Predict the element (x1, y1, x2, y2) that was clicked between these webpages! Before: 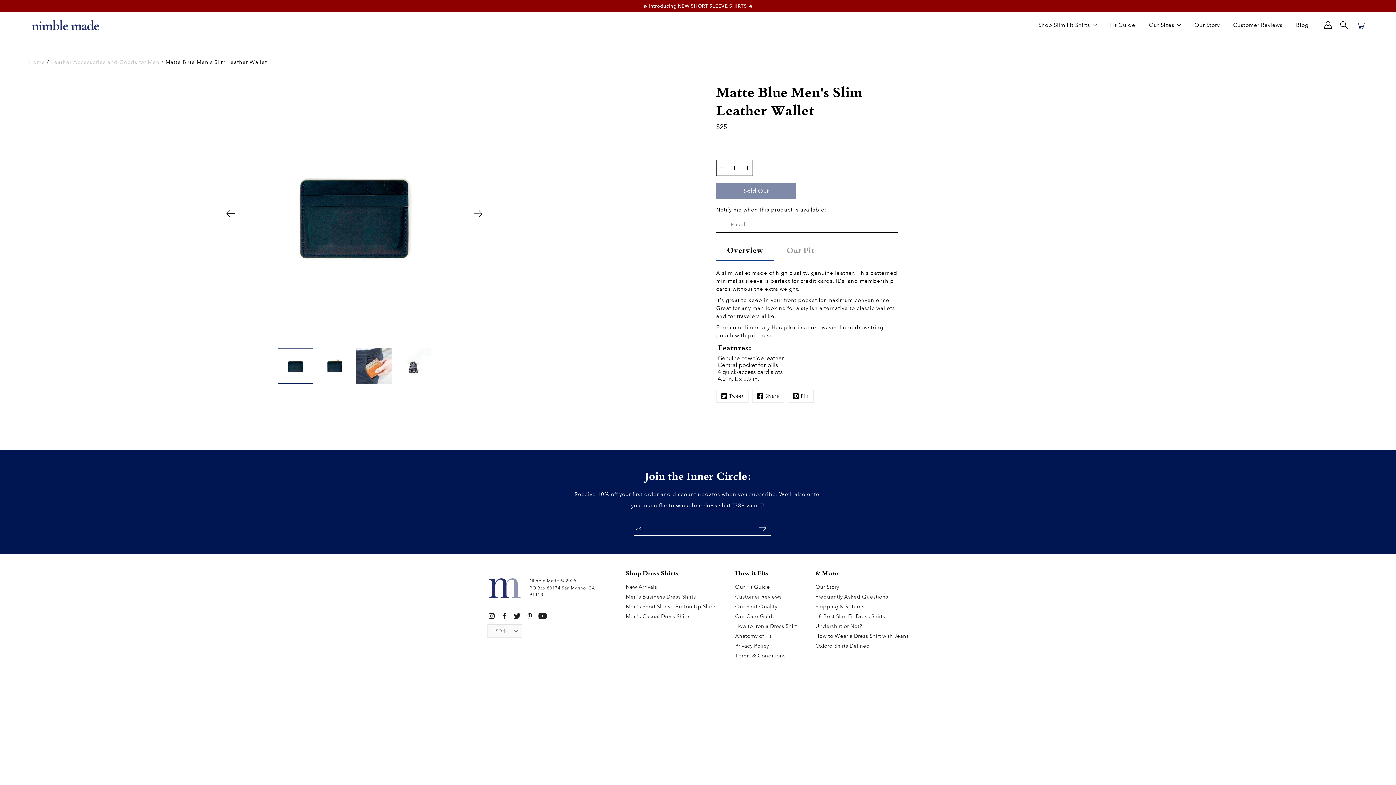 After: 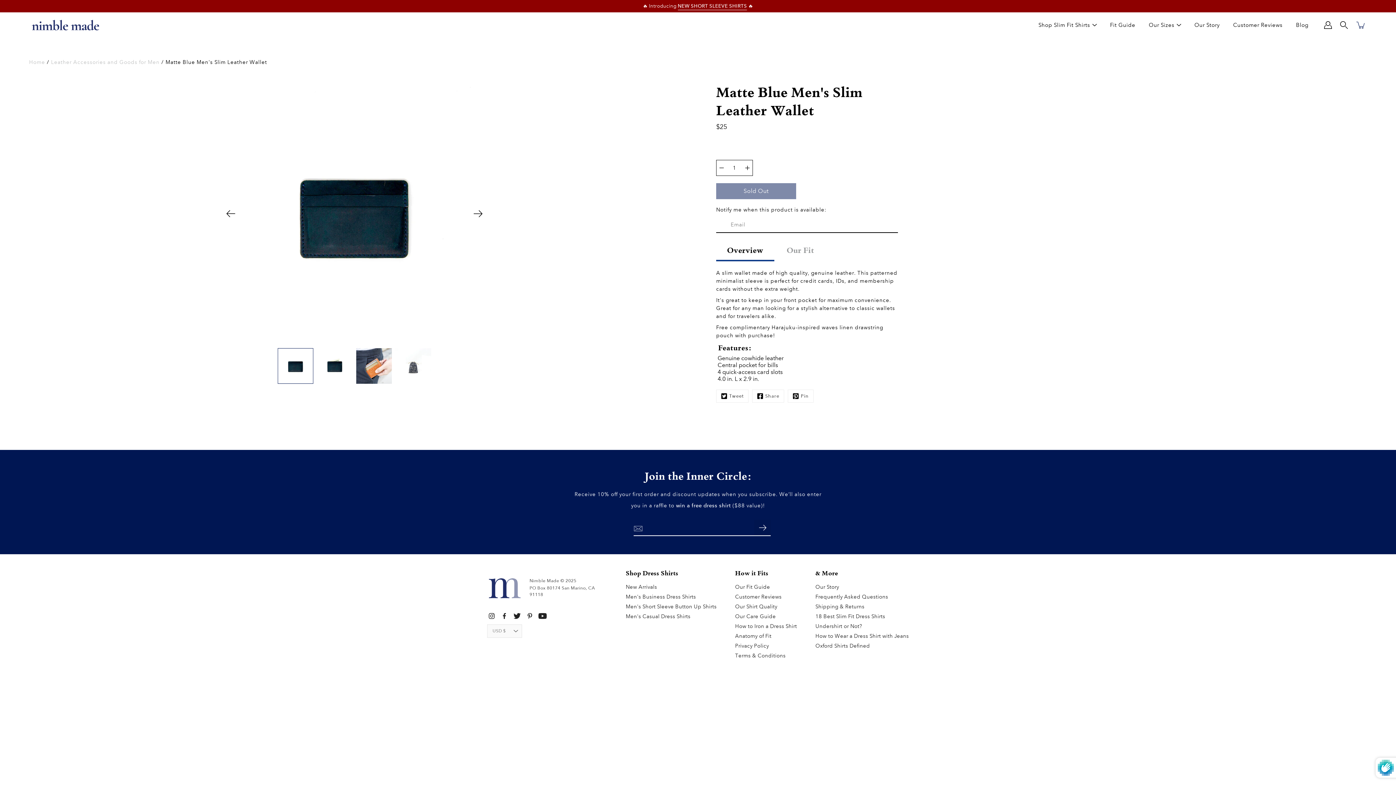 Action: bbox: (754, 520, 770, 536) label: Submit